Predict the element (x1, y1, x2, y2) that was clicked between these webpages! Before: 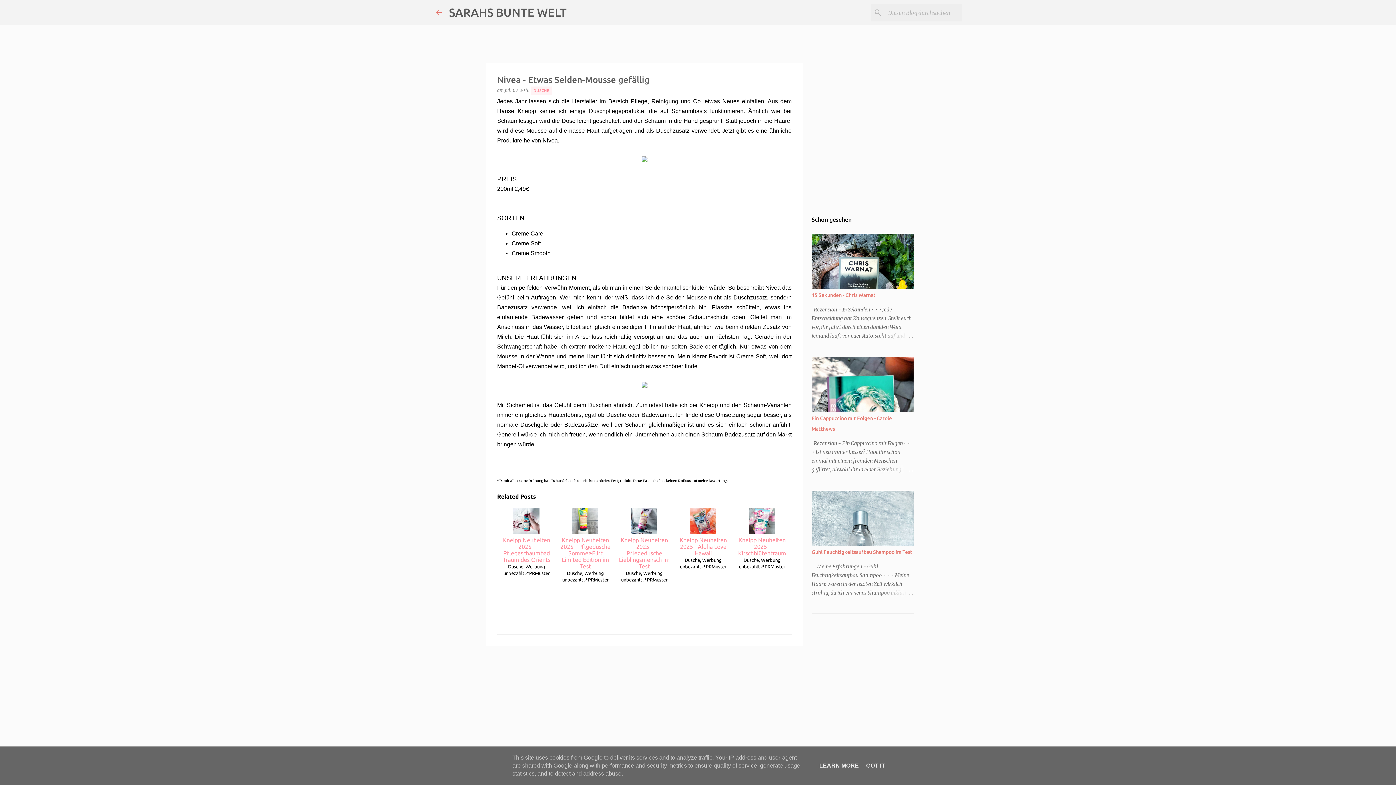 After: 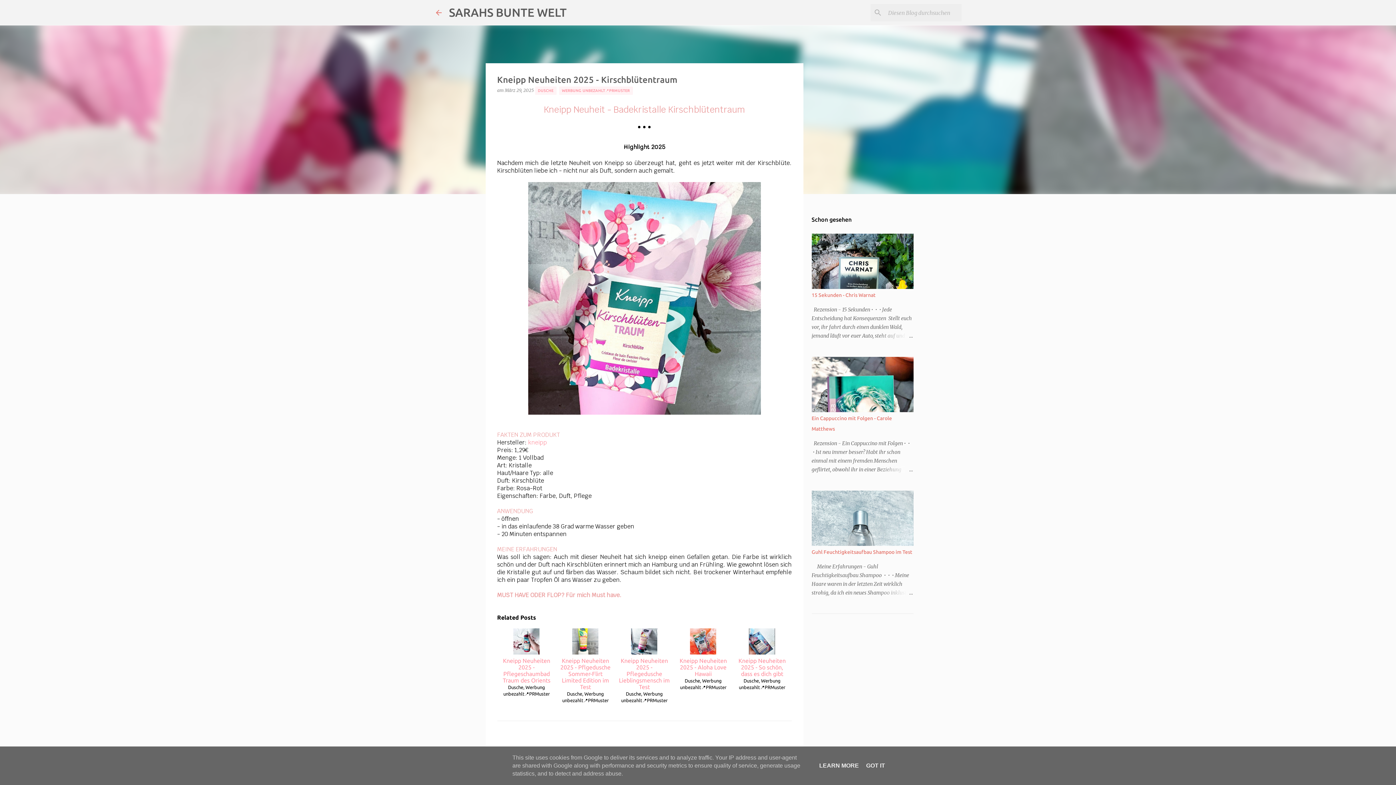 Action: label: Kneipp Neuheiten 2025 - Kirschblütentraum bbox: (735, 507, 788, 556)